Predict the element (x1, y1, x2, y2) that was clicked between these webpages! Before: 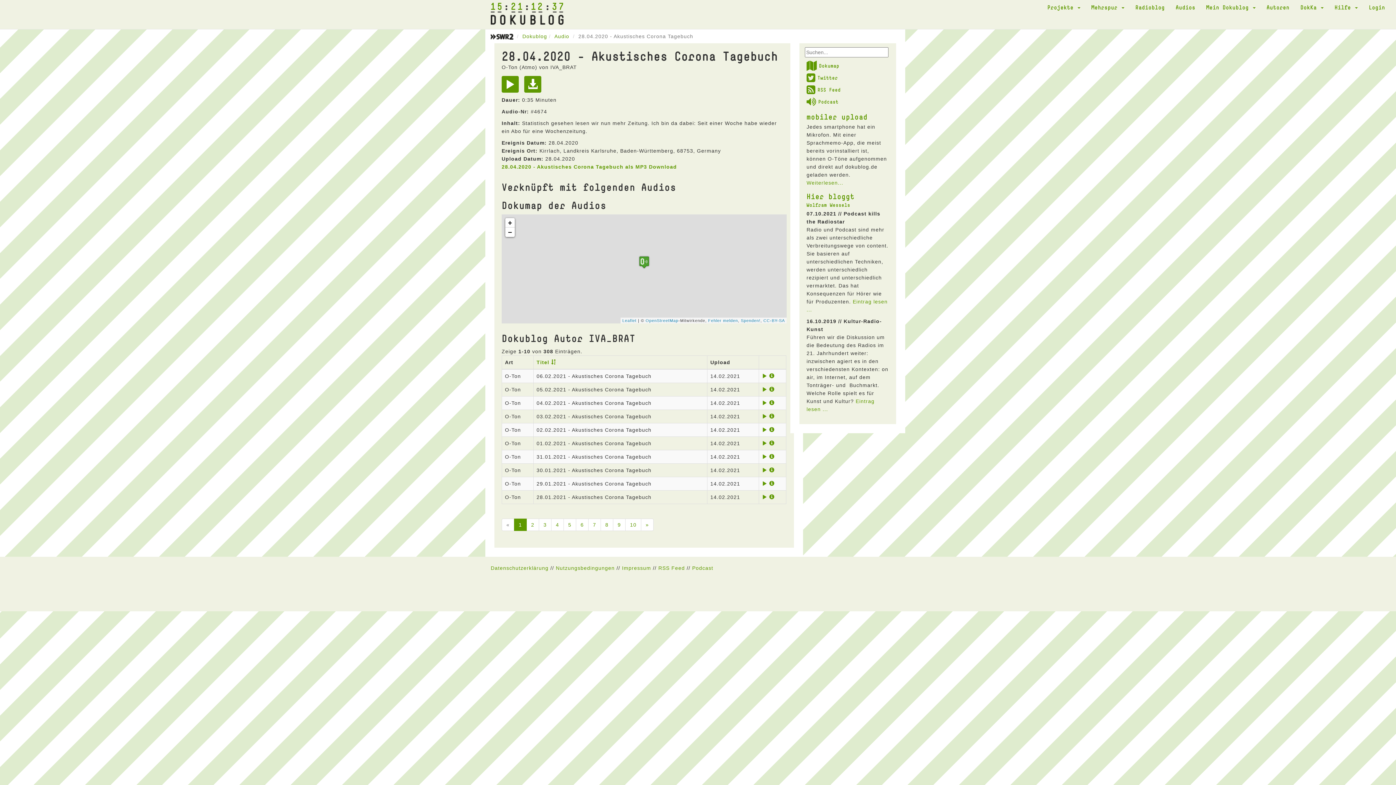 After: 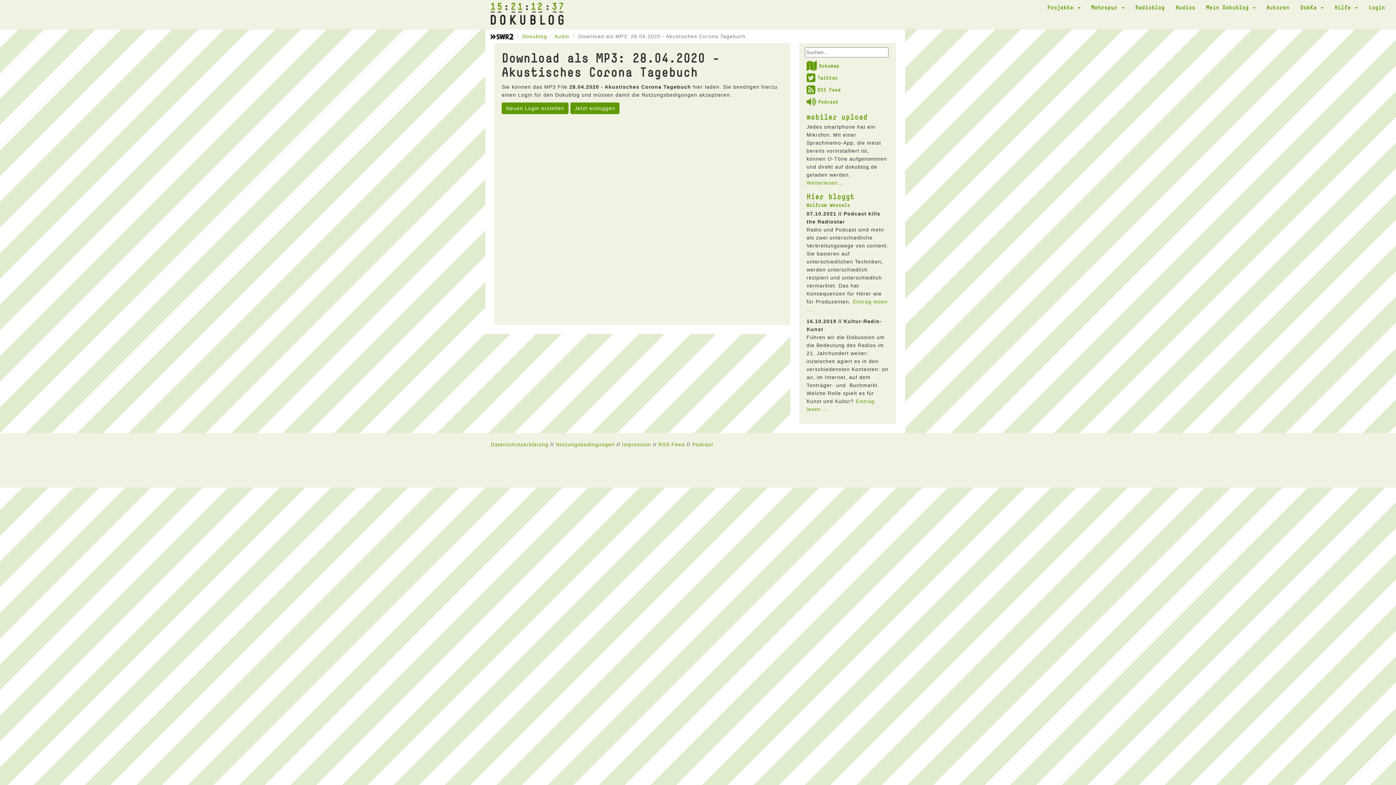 Action: label: 28.04.2020 - Akustisches Corona Tagebuch als MP3 Download bbox: (501, 164, 677, 169)